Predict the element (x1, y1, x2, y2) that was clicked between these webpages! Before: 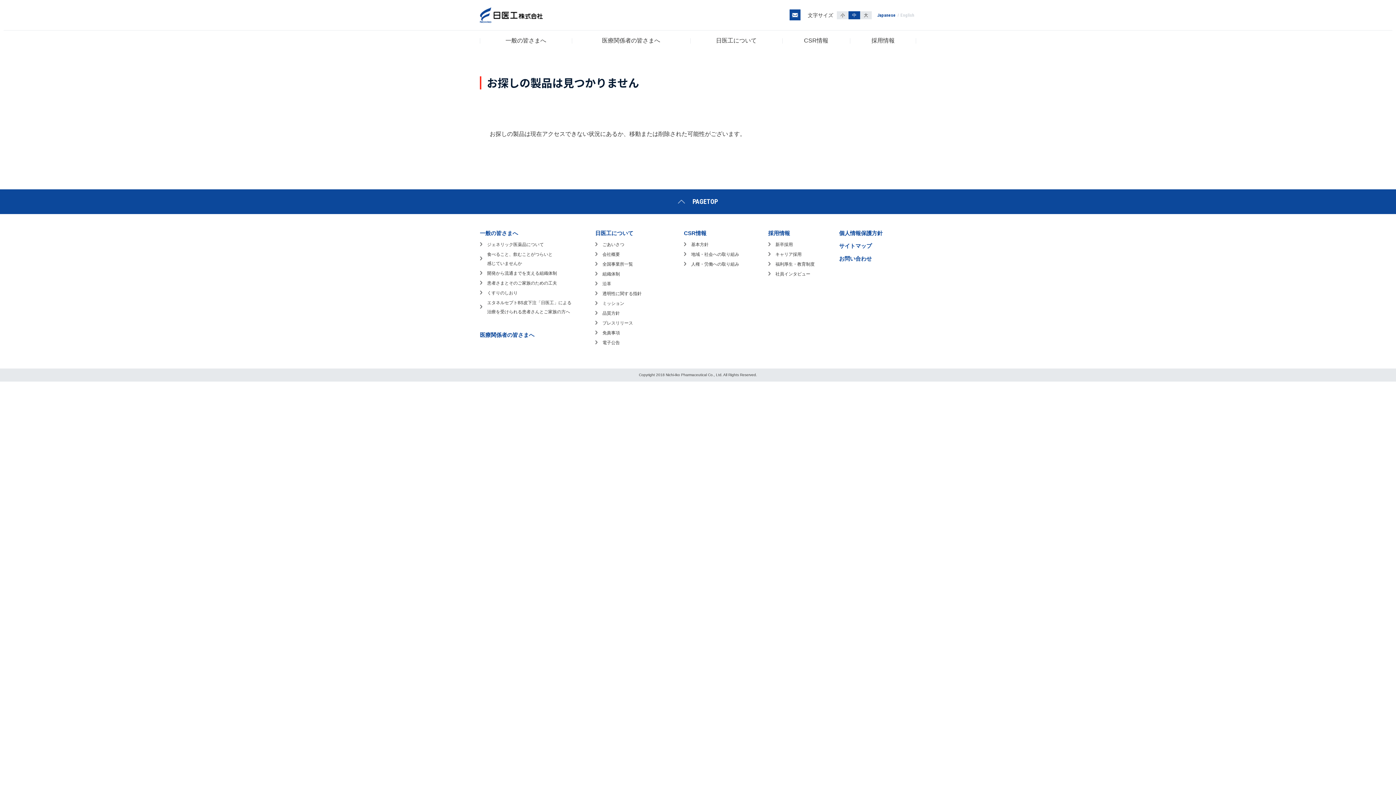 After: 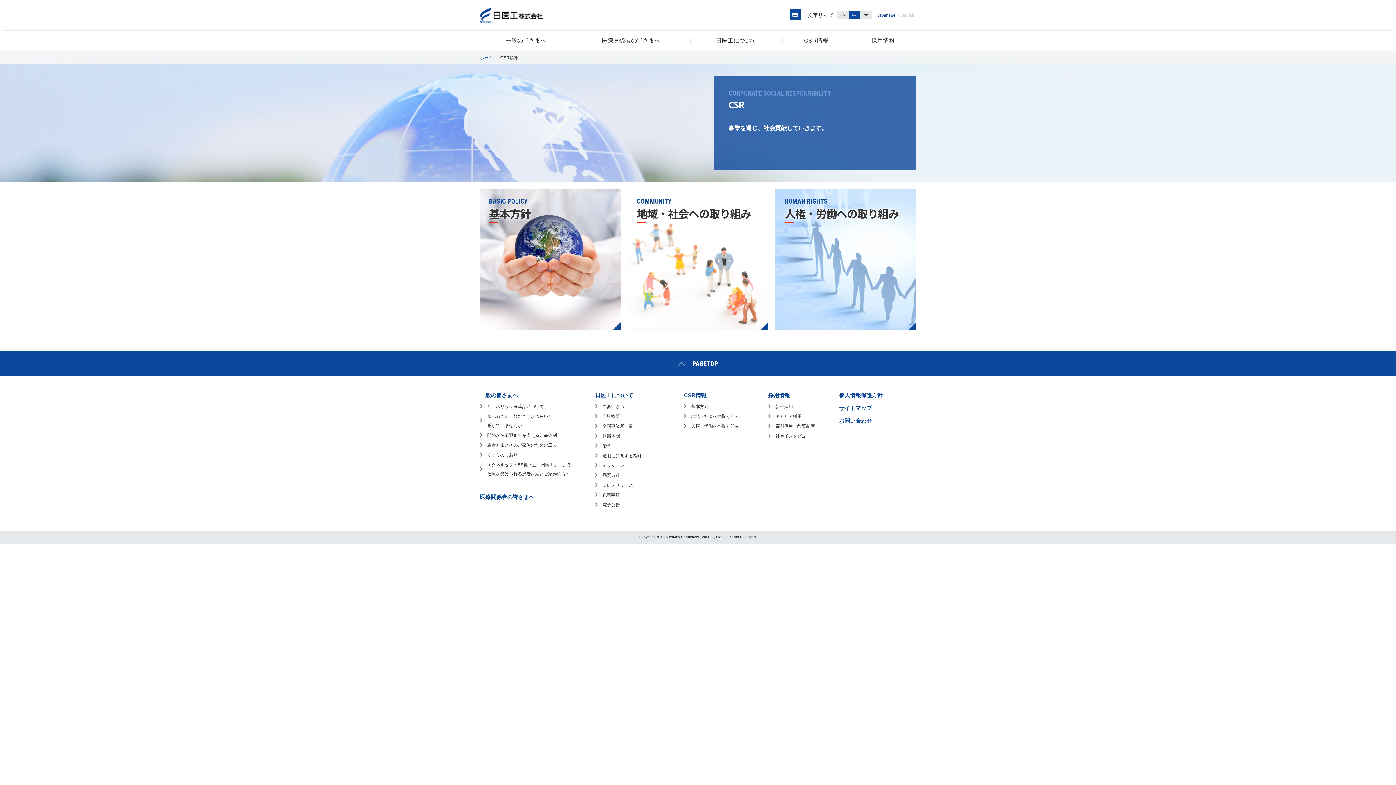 Action: label: CSR情報 bbox: (782, 30, 850, 50)